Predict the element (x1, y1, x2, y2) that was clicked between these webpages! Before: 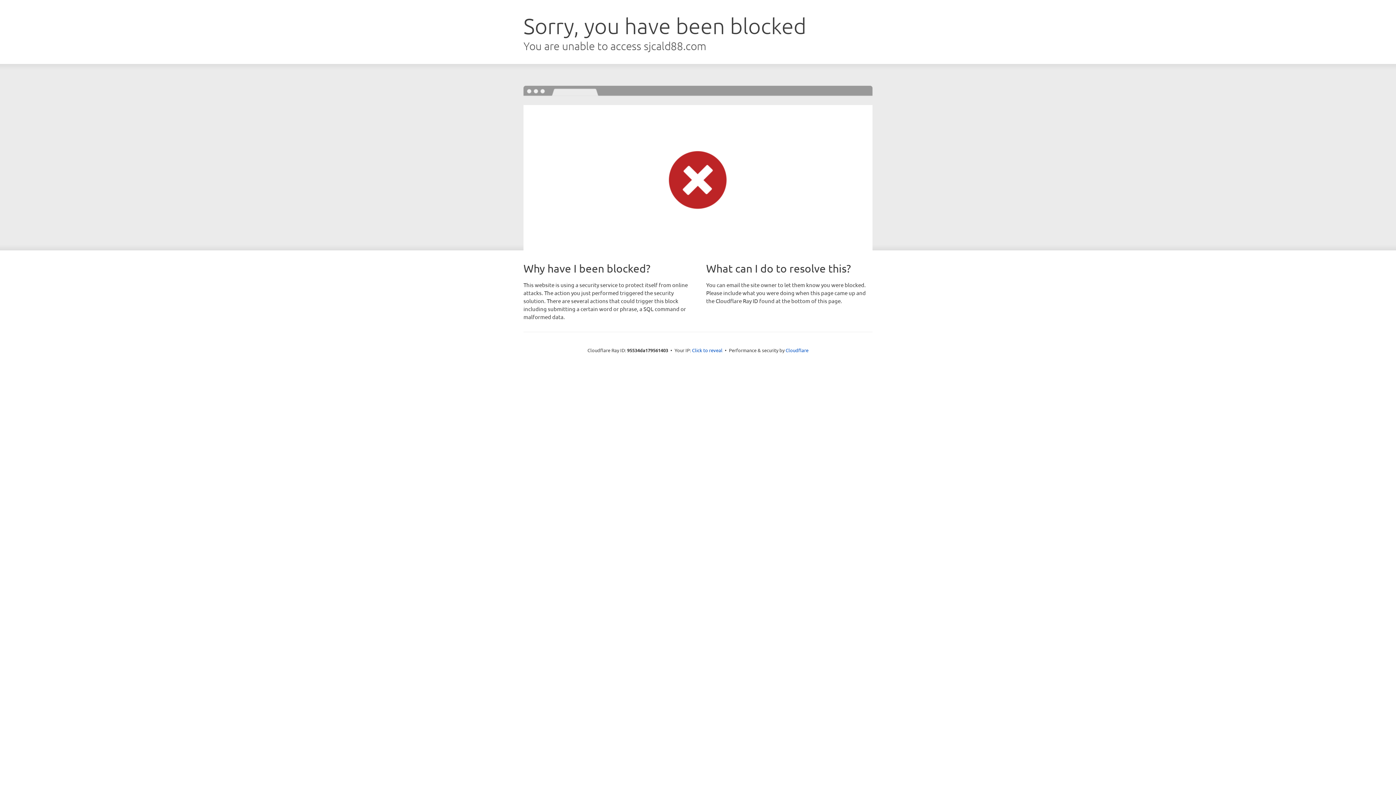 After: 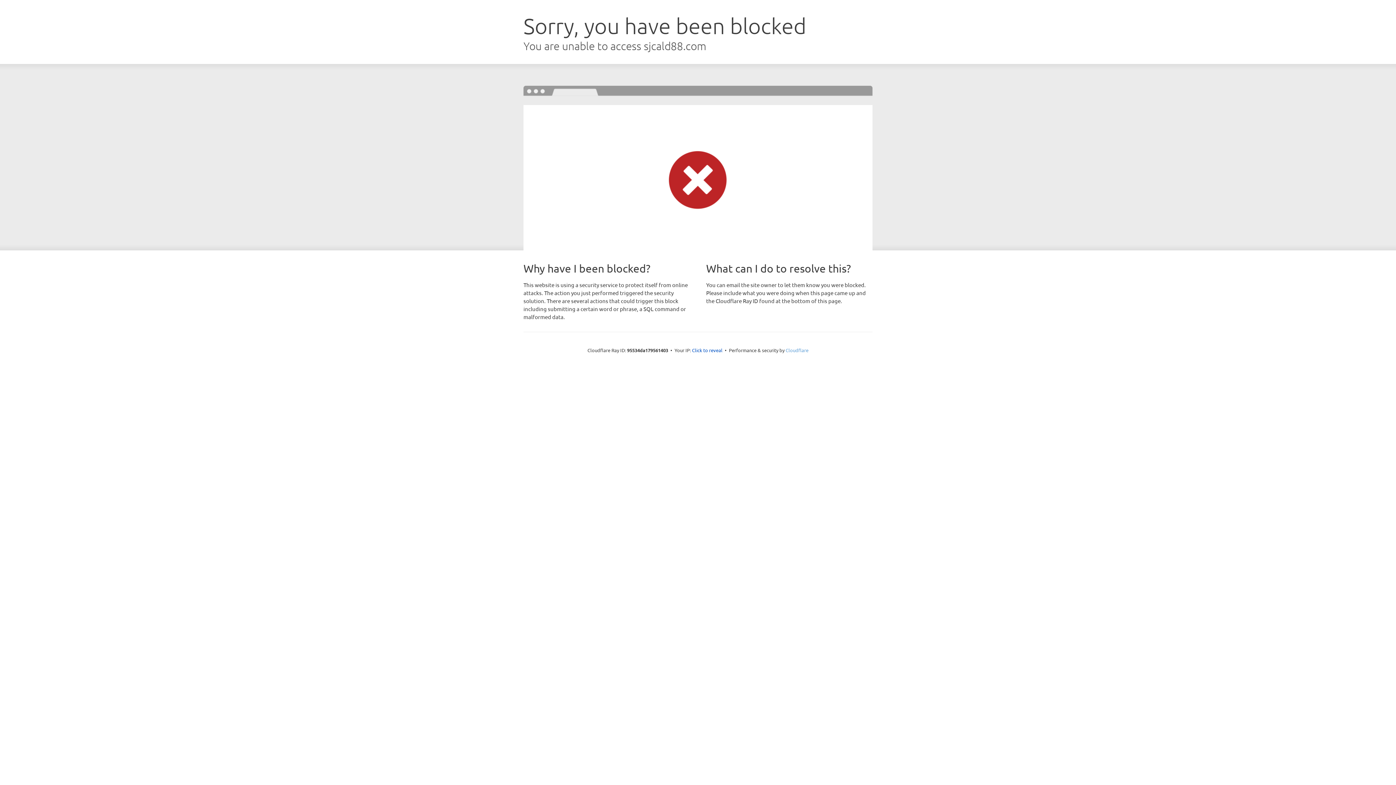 Action: label: Cloudflare bbox: (785, 347, 808, 353)